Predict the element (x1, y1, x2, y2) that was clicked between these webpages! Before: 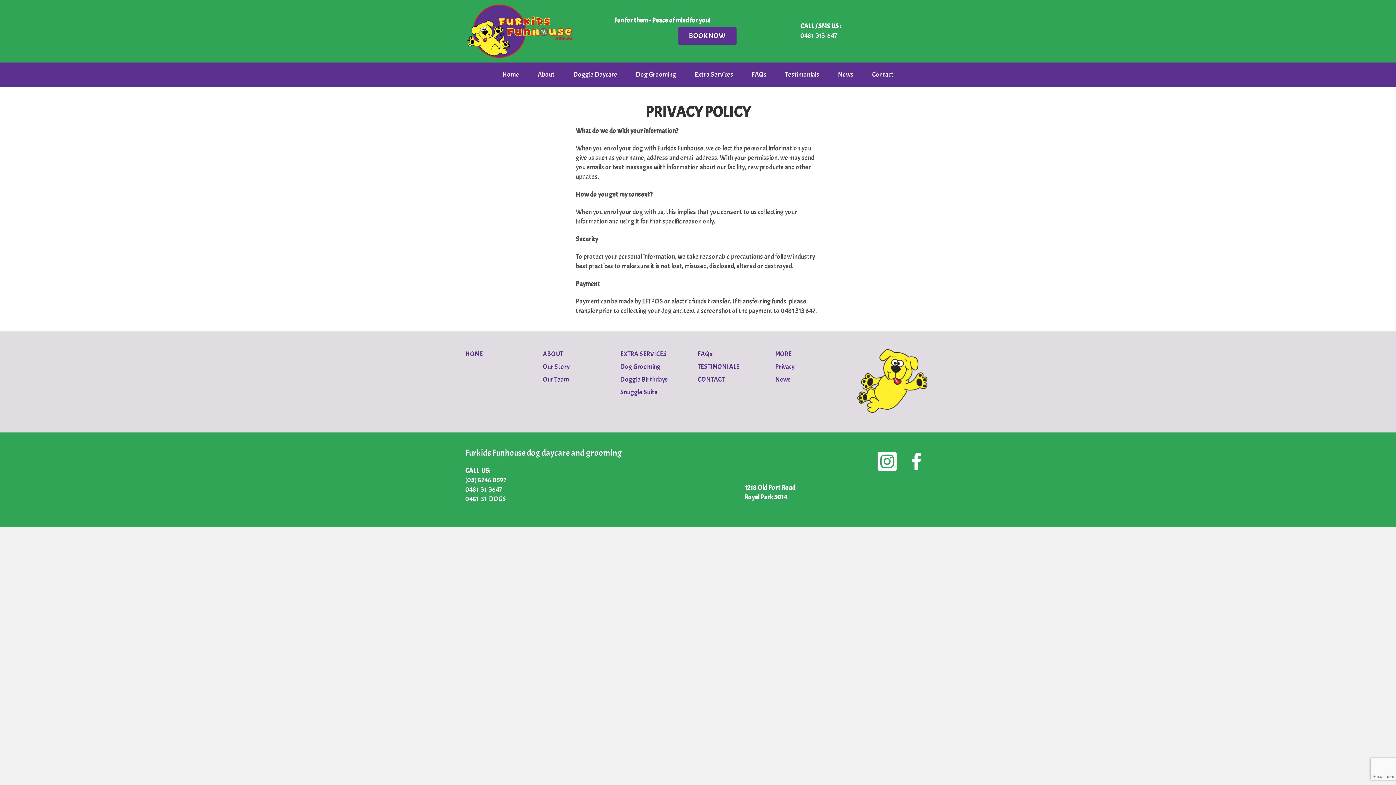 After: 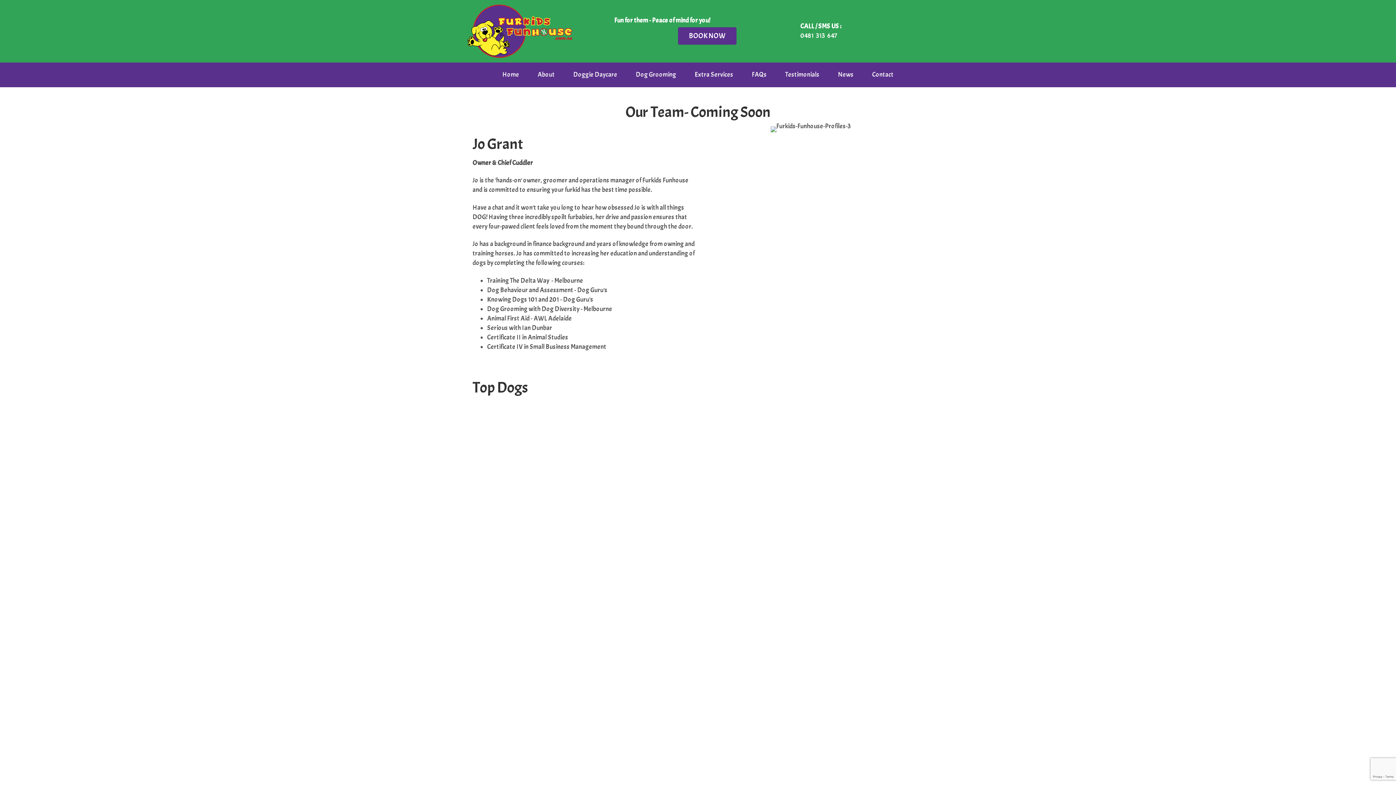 Action: bbox: (542, 375, 569, 383) label: Our Team